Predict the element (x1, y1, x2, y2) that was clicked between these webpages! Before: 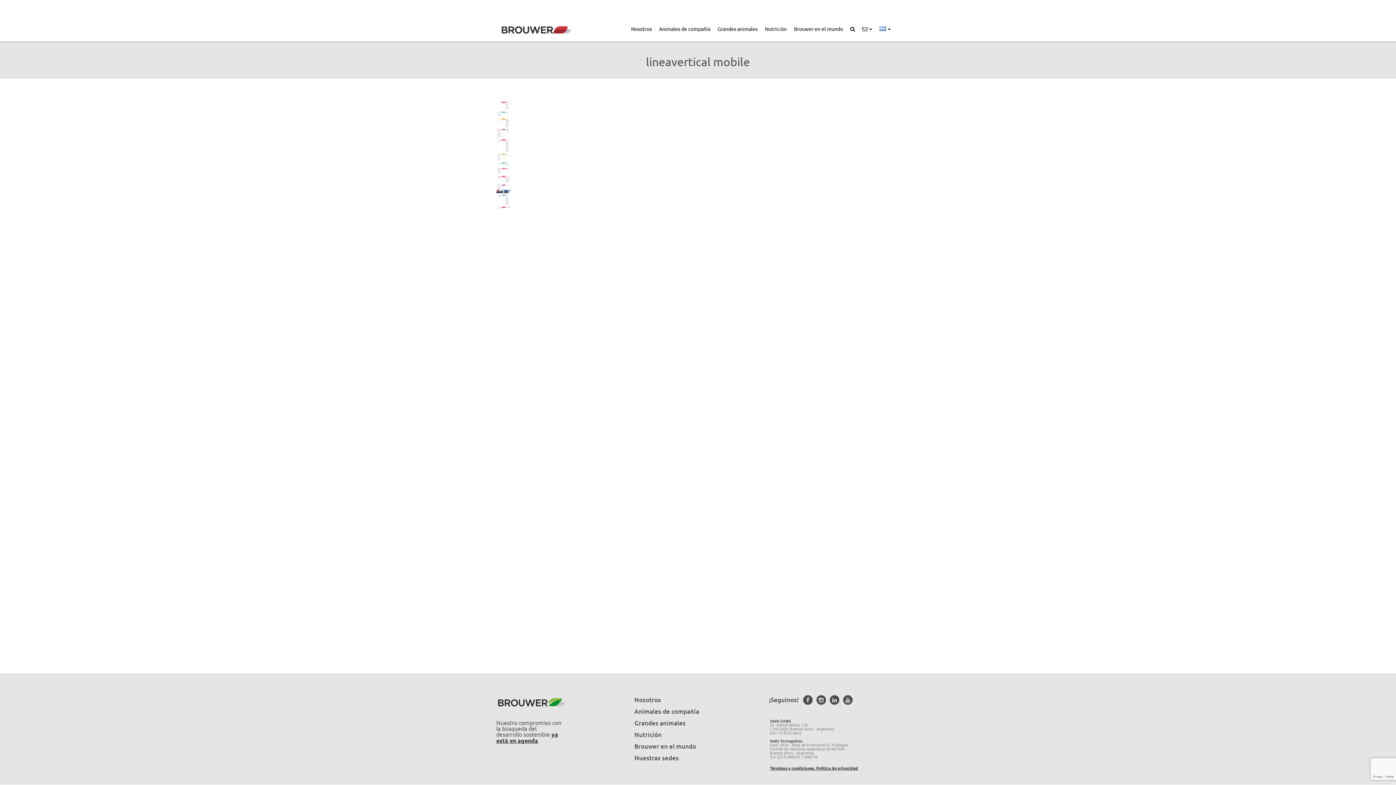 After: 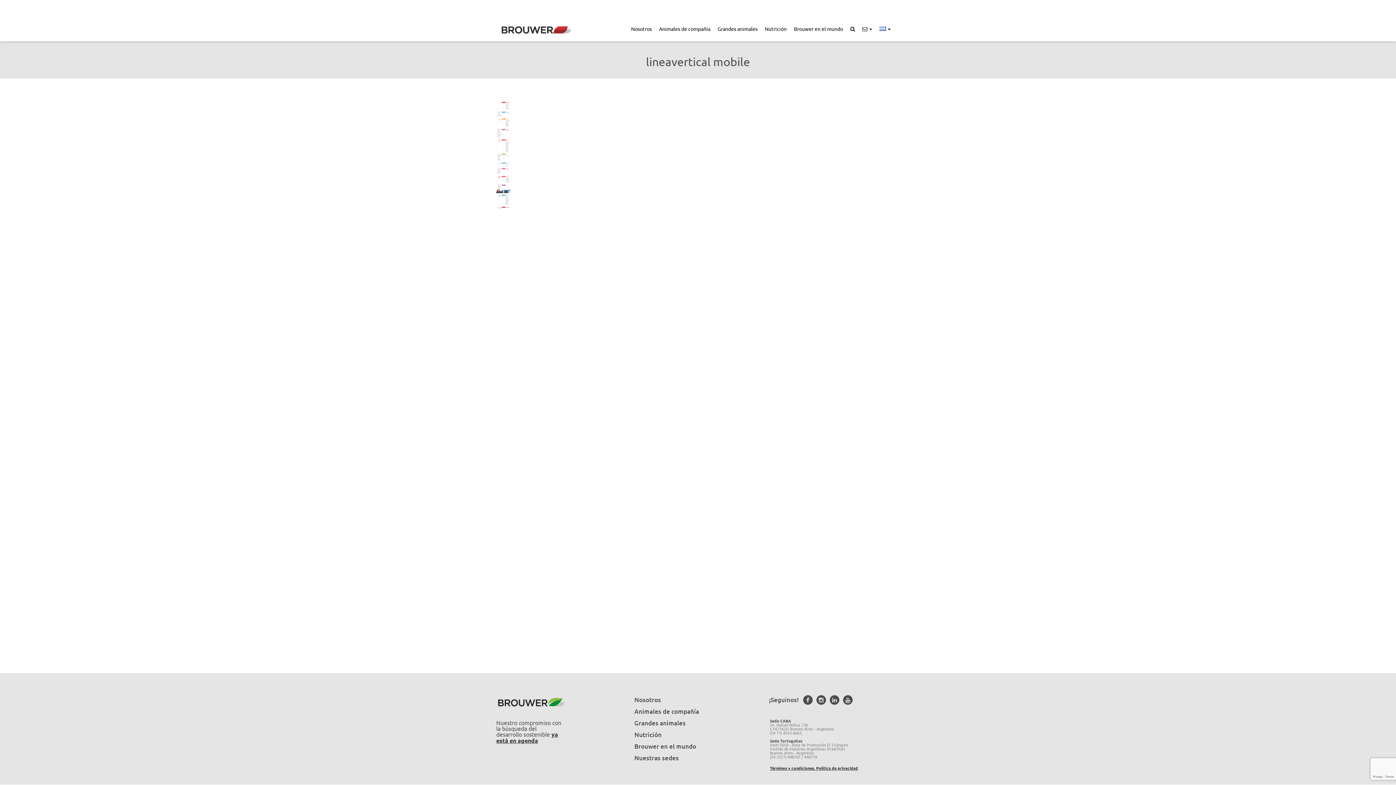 Action: bbox: (496, 697, 623, 712)